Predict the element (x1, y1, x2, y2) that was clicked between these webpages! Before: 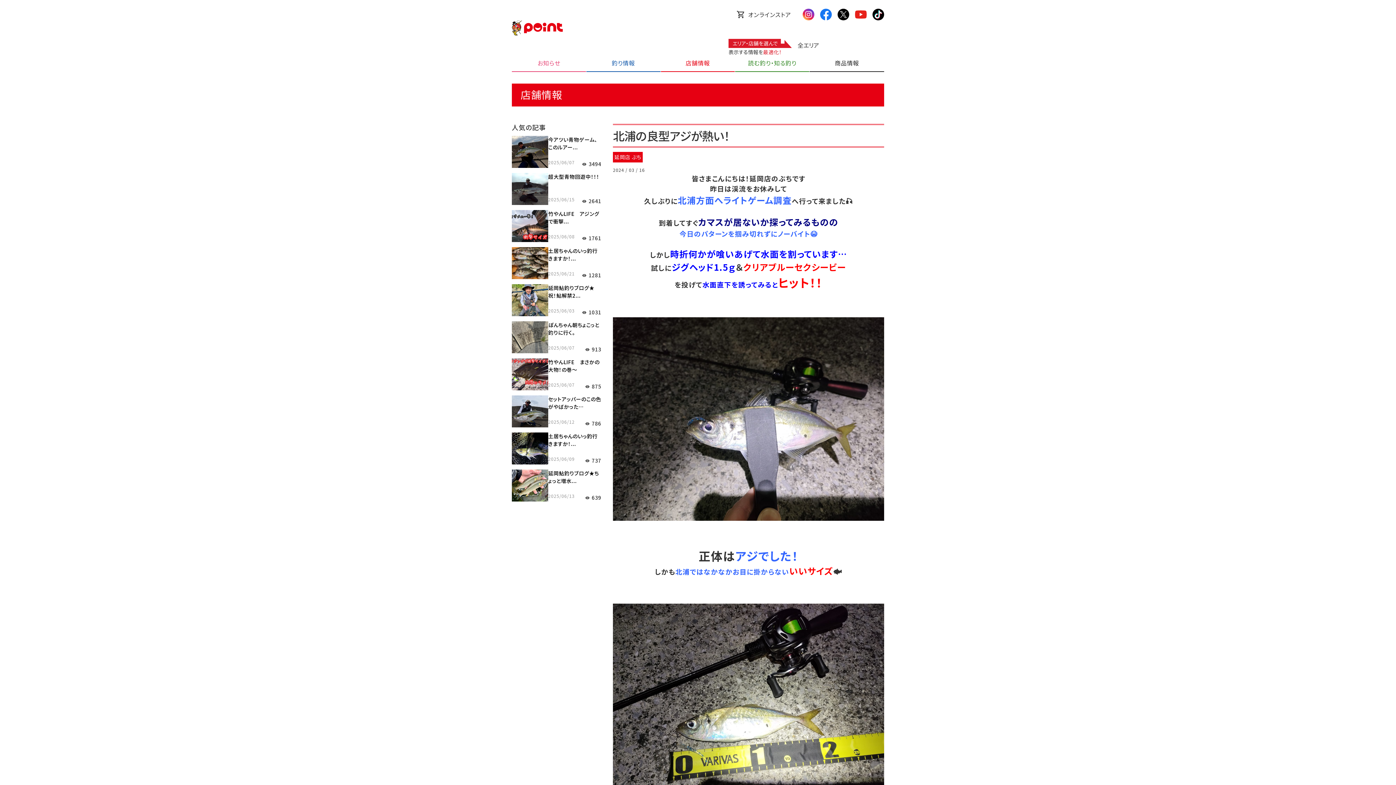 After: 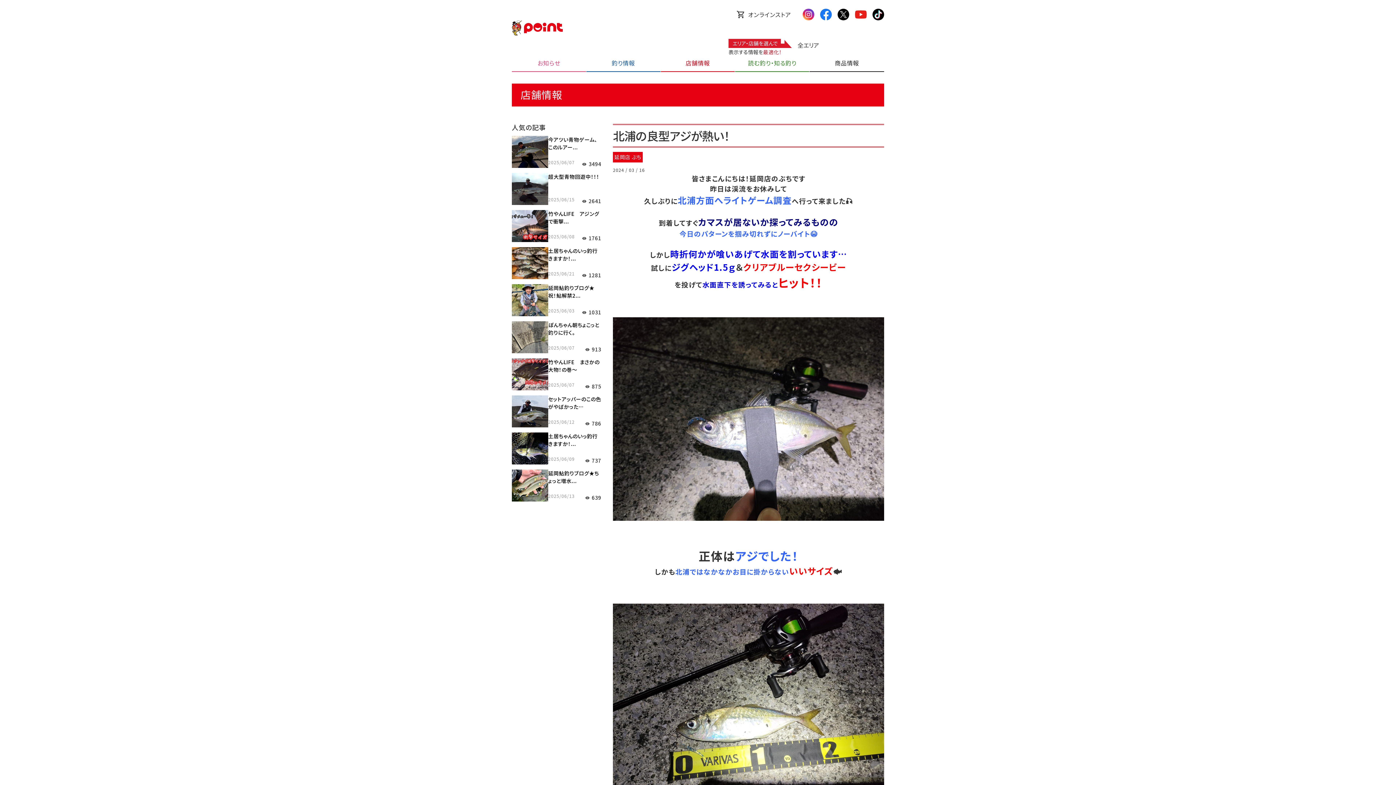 Action: bbox: (872, 8, 884, 20)